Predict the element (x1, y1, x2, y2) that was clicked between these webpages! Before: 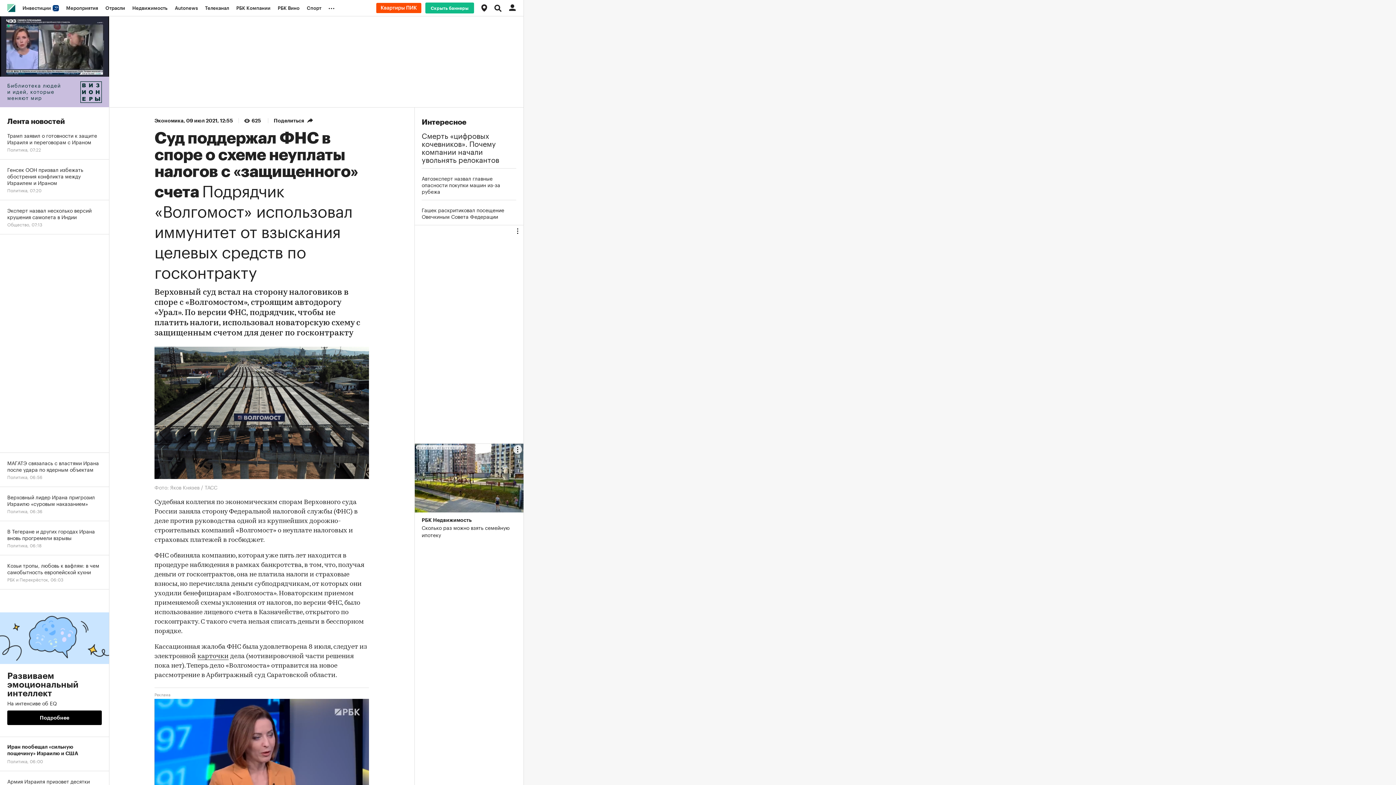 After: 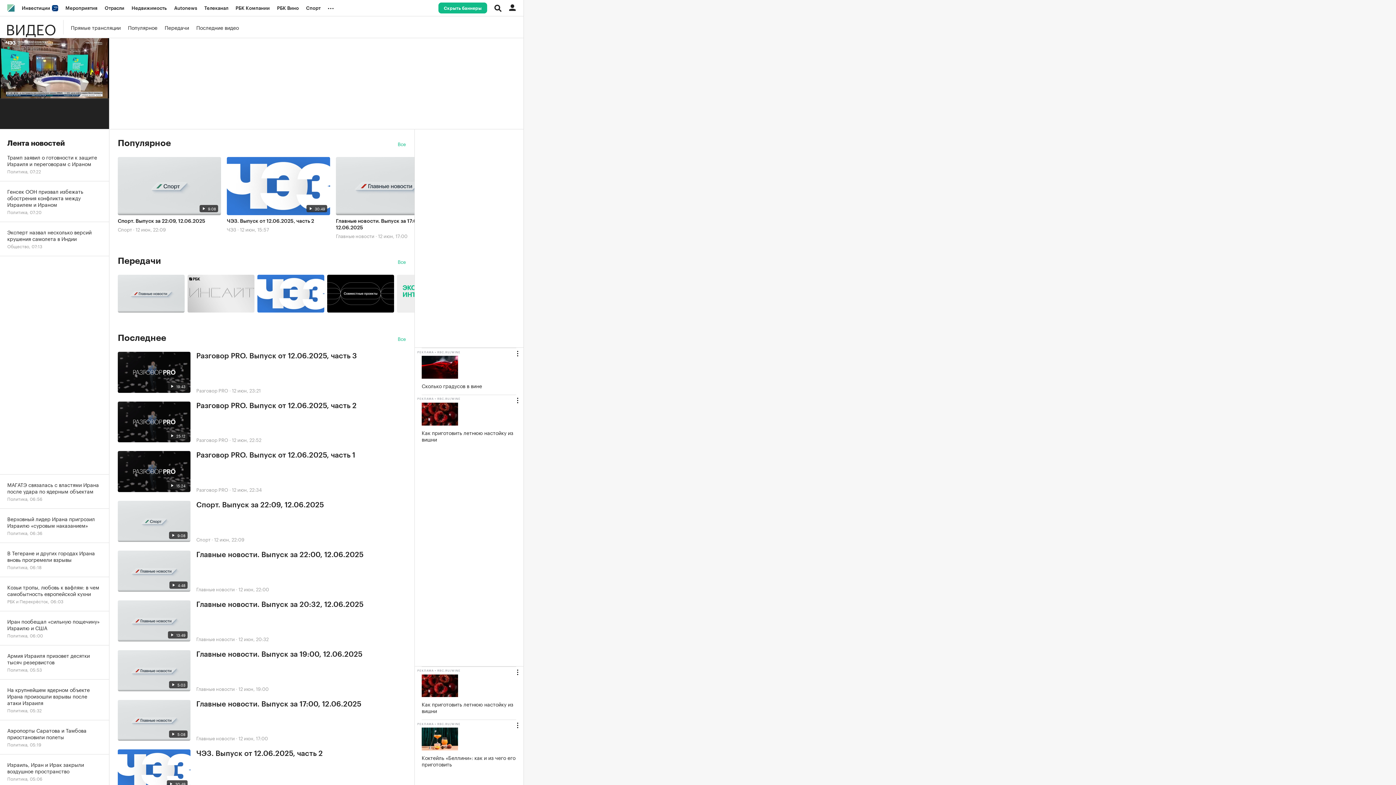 Action: label: Телеканал bbox: (201, 0, 232, 16)